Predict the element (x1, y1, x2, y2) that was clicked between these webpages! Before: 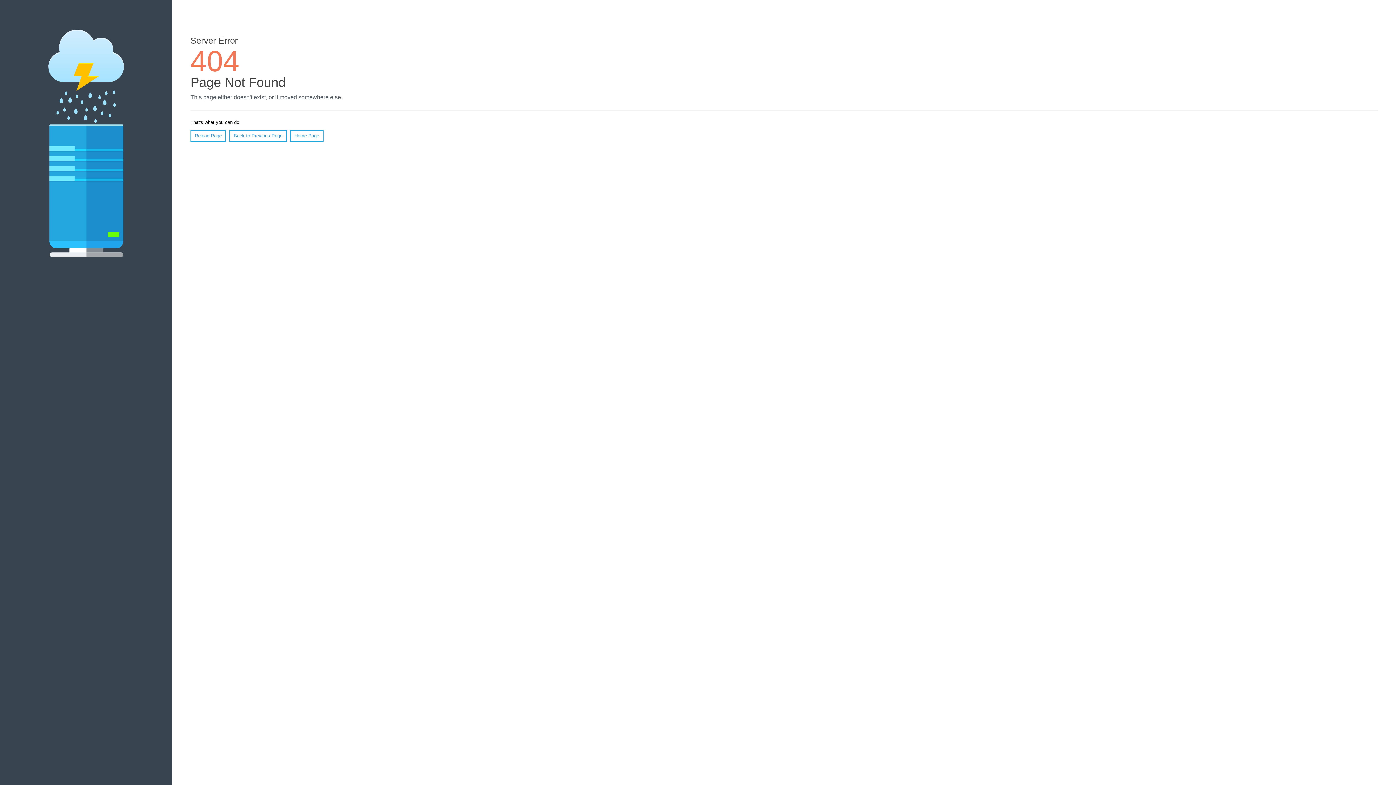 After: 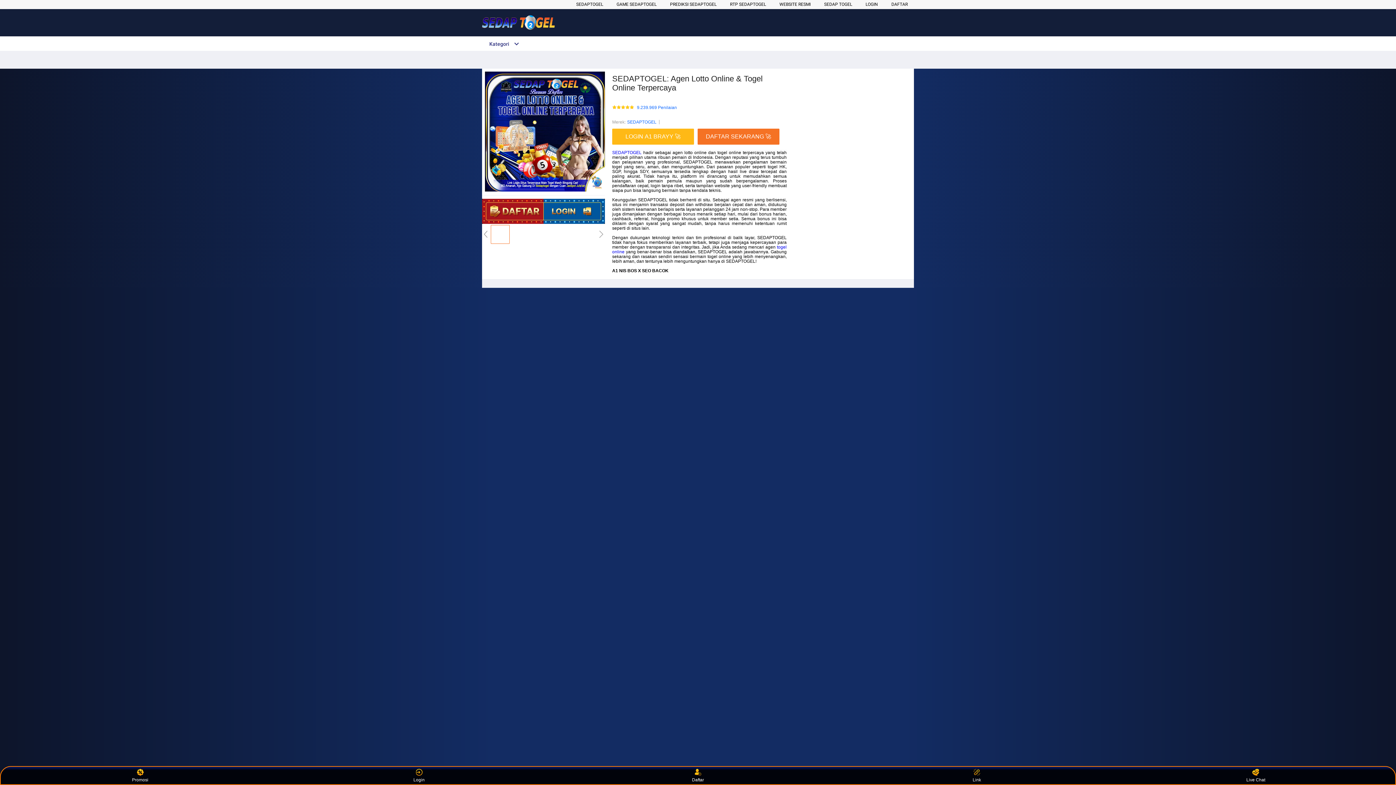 Action: bbox: (290, 130, 323, 141) label: Home Page